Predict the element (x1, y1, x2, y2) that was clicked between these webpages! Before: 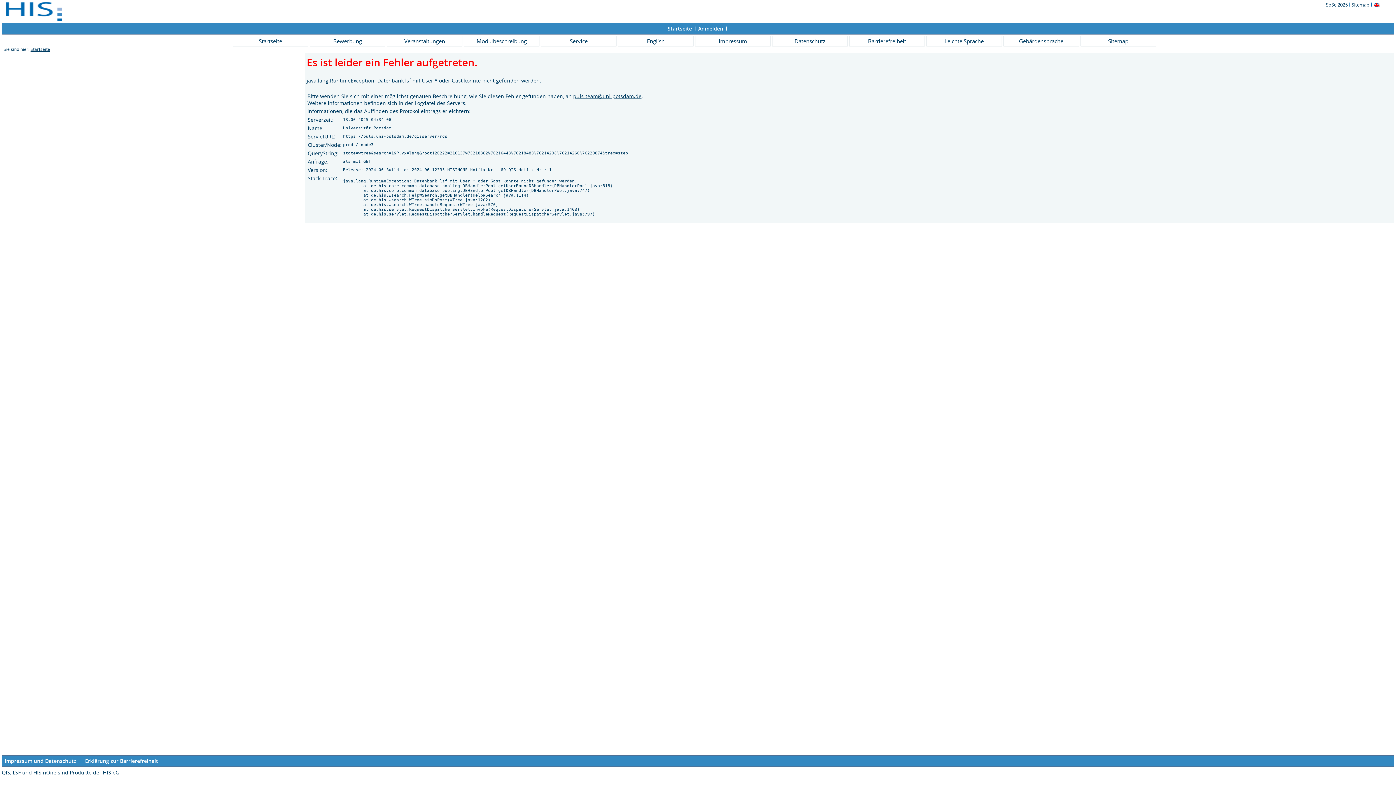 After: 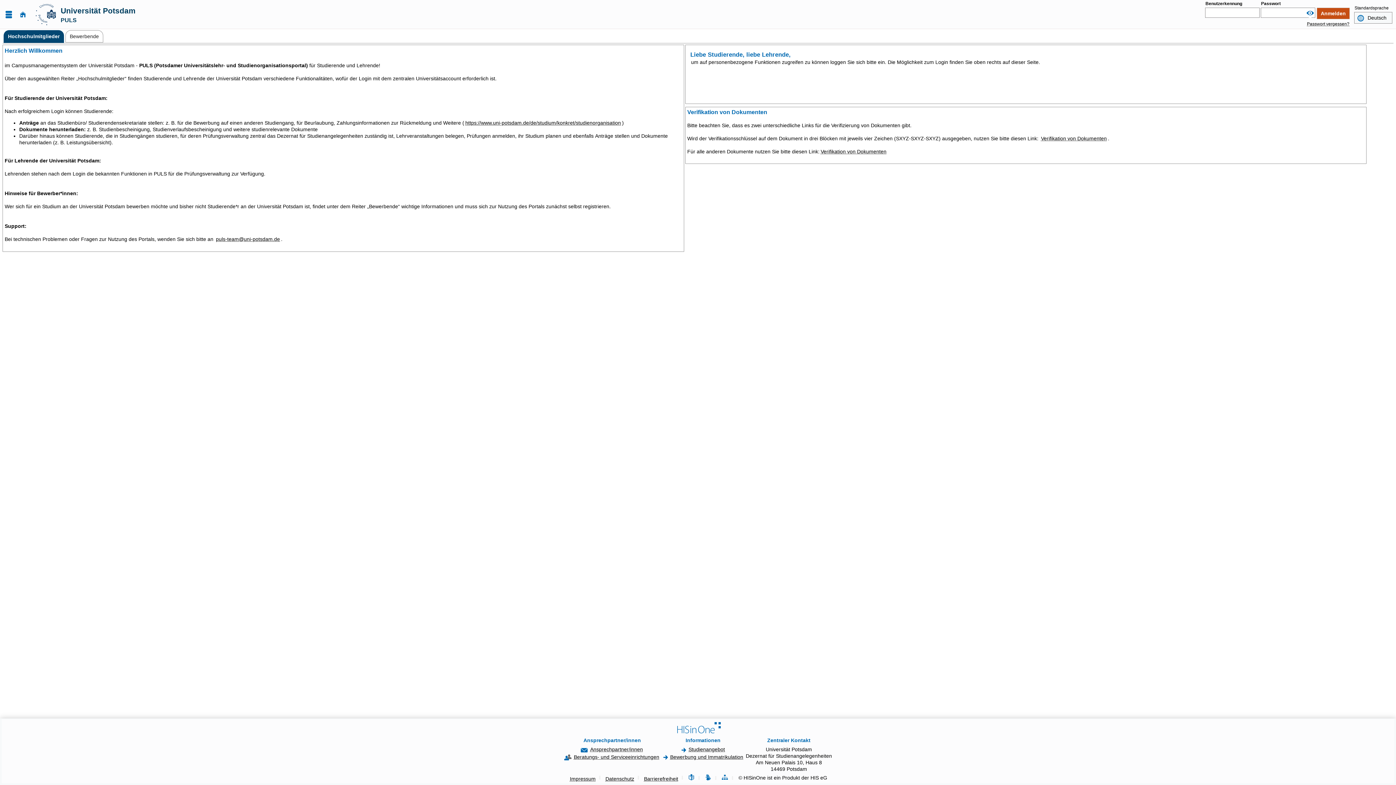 Action: label: Sitemap bbox: (1080, 35, 1156, 46)